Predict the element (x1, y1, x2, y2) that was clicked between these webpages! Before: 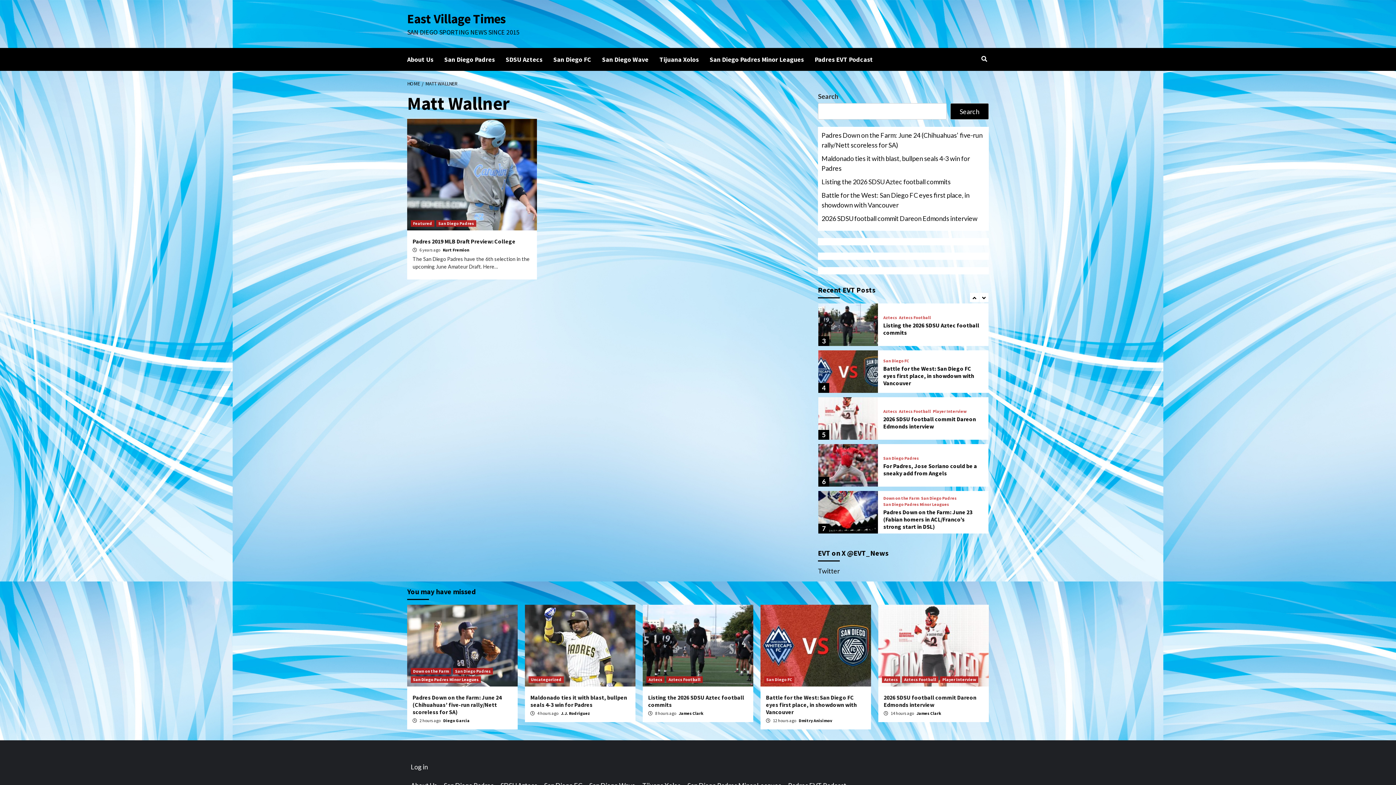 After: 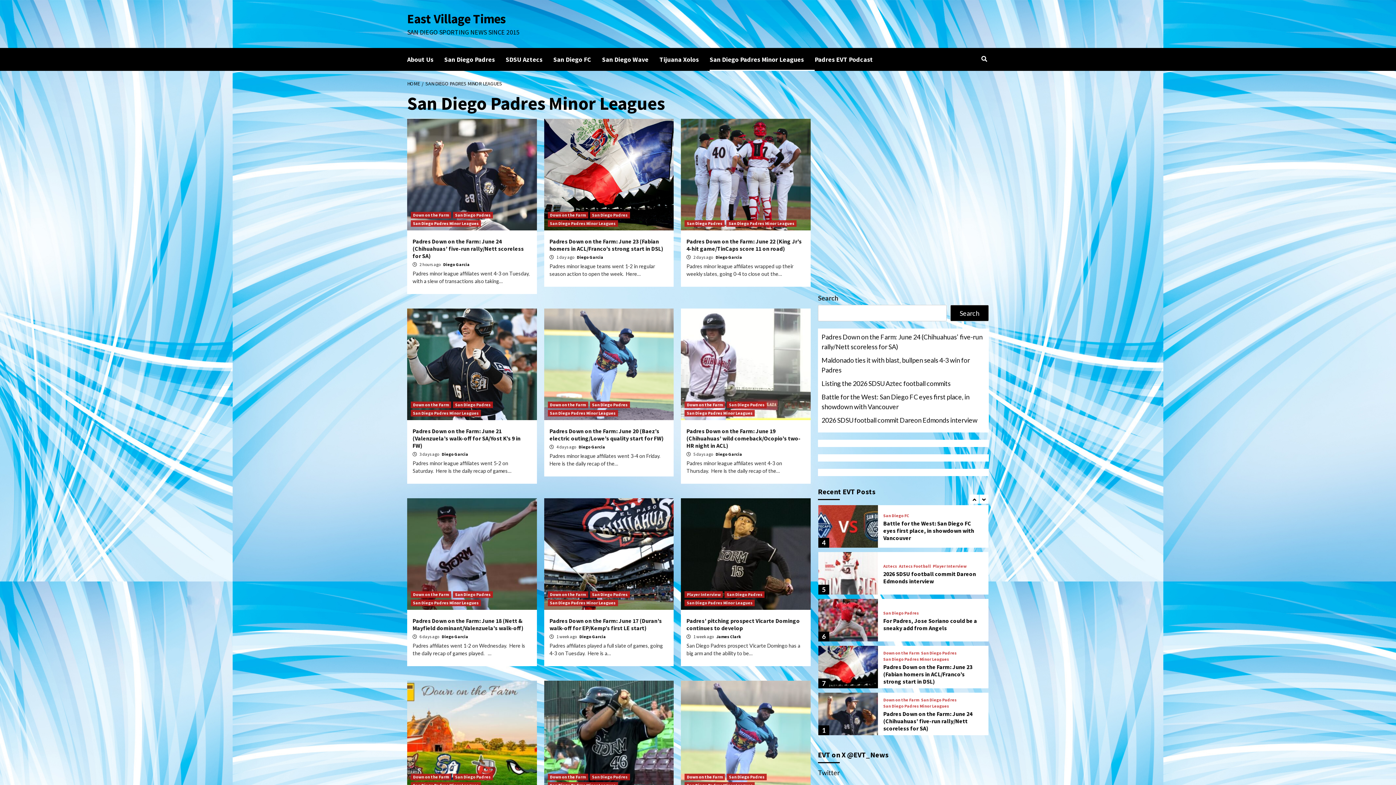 Action: label: San Diego Padres Minor Leagues bbox: (410, 676, 481, 683)